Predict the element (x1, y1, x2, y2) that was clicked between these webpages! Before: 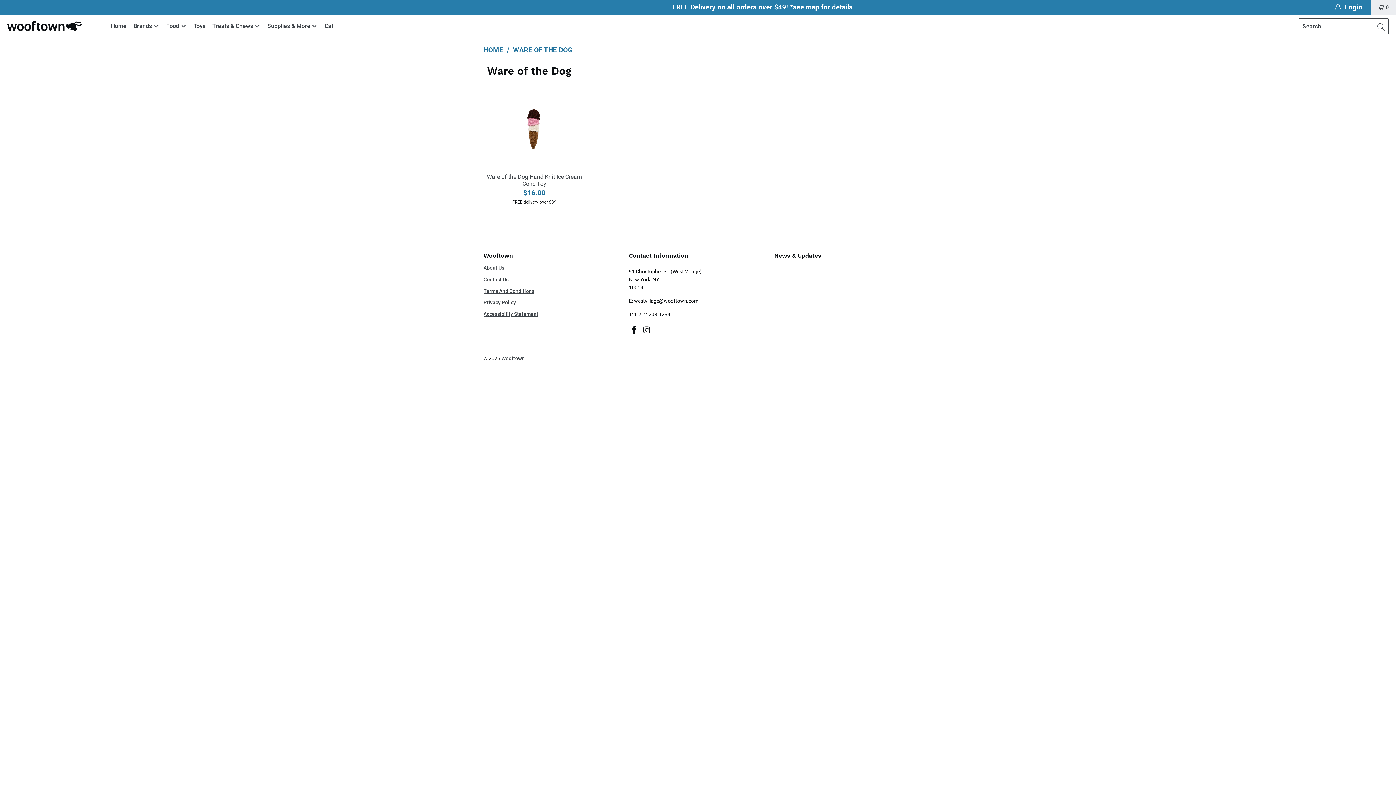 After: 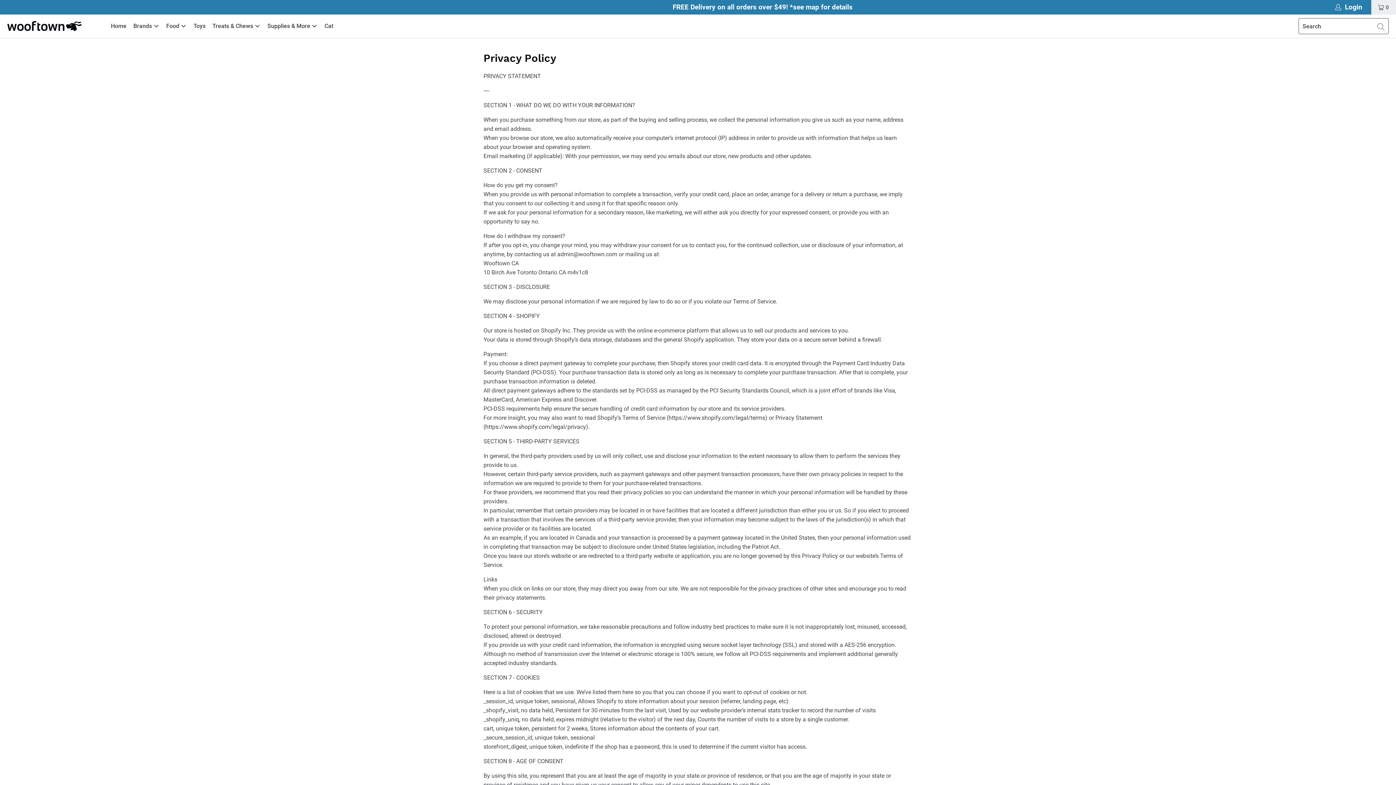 Action: bbox: (483, 299, 516, 305) label: Privacy Policy